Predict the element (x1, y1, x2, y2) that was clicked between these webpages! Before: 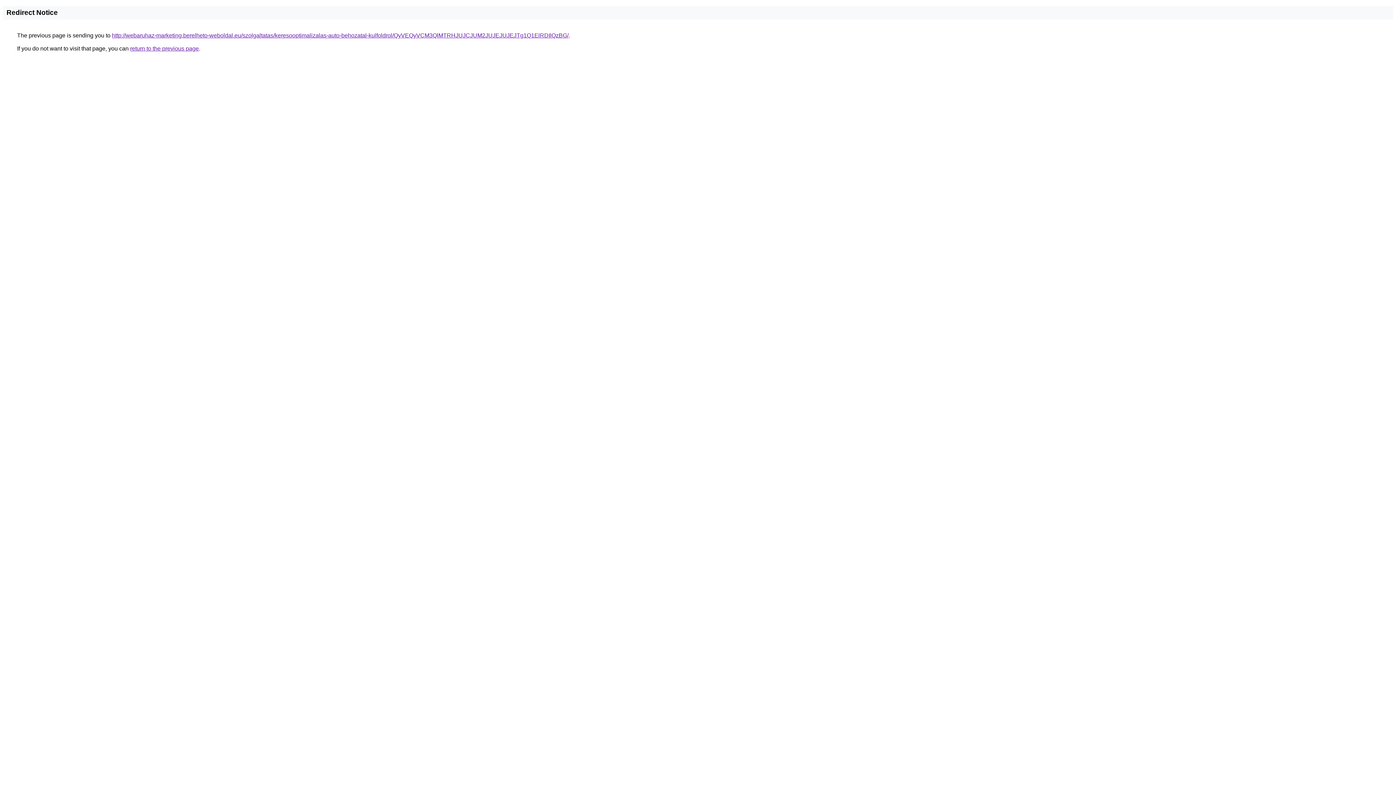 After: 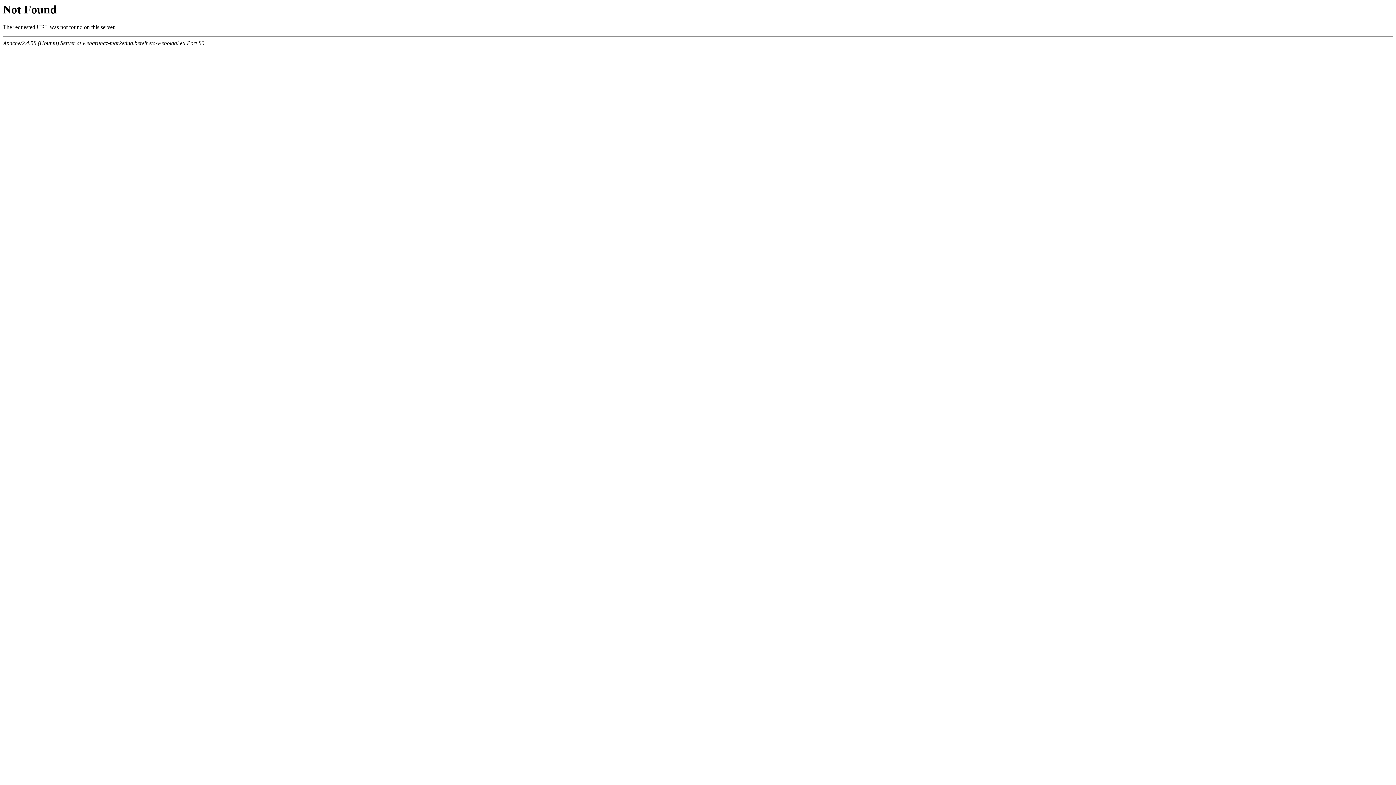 Action: bbox: (112, 32, 568, 38) label: http://webaruhaz-marketing.berelheto-weboldal.eu/szolgaltatas/keresooptimalizalas-auto-behozatal-kulfoldrol/QyVEQyVCM3QlMTRHJUJCJUM2JUJEJUJEJTg1Q1ElRDIlQzBG/